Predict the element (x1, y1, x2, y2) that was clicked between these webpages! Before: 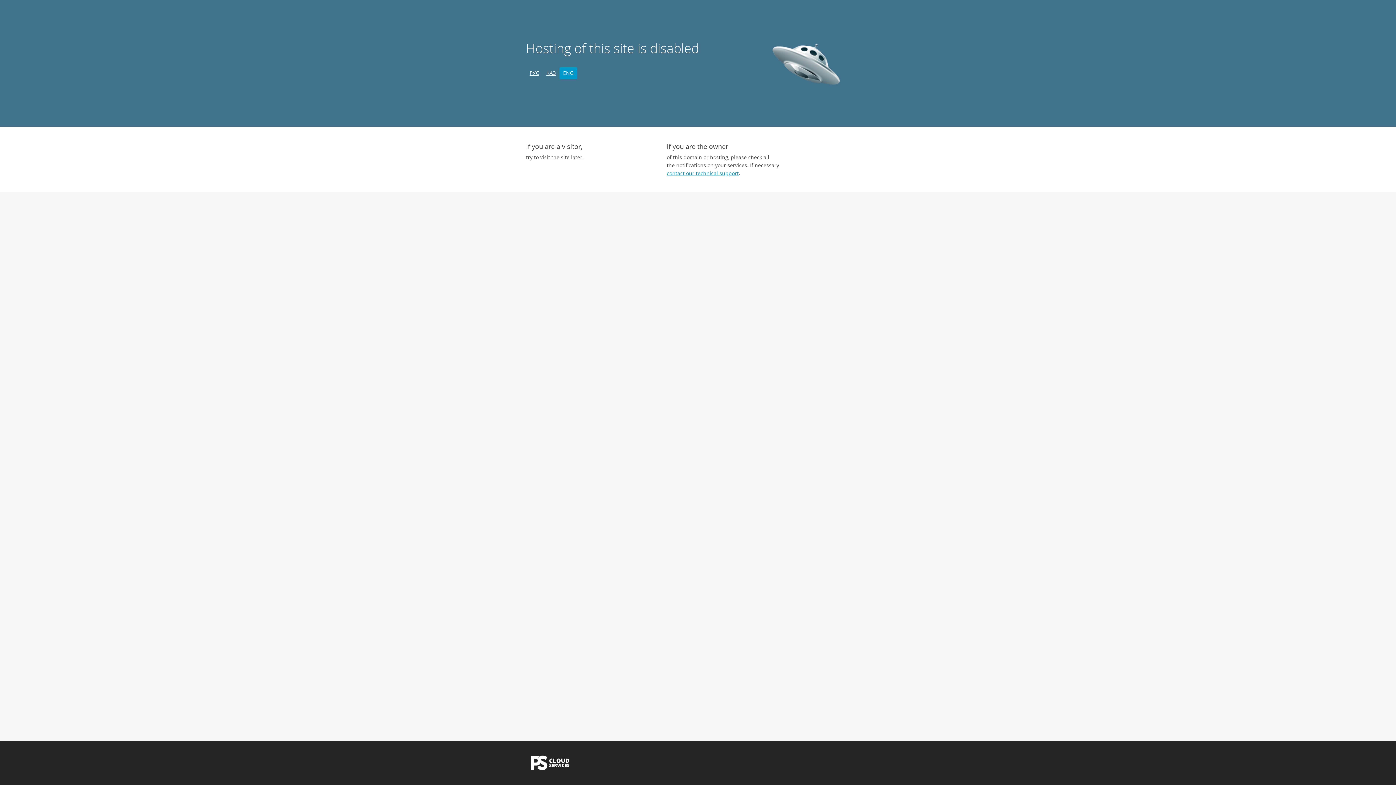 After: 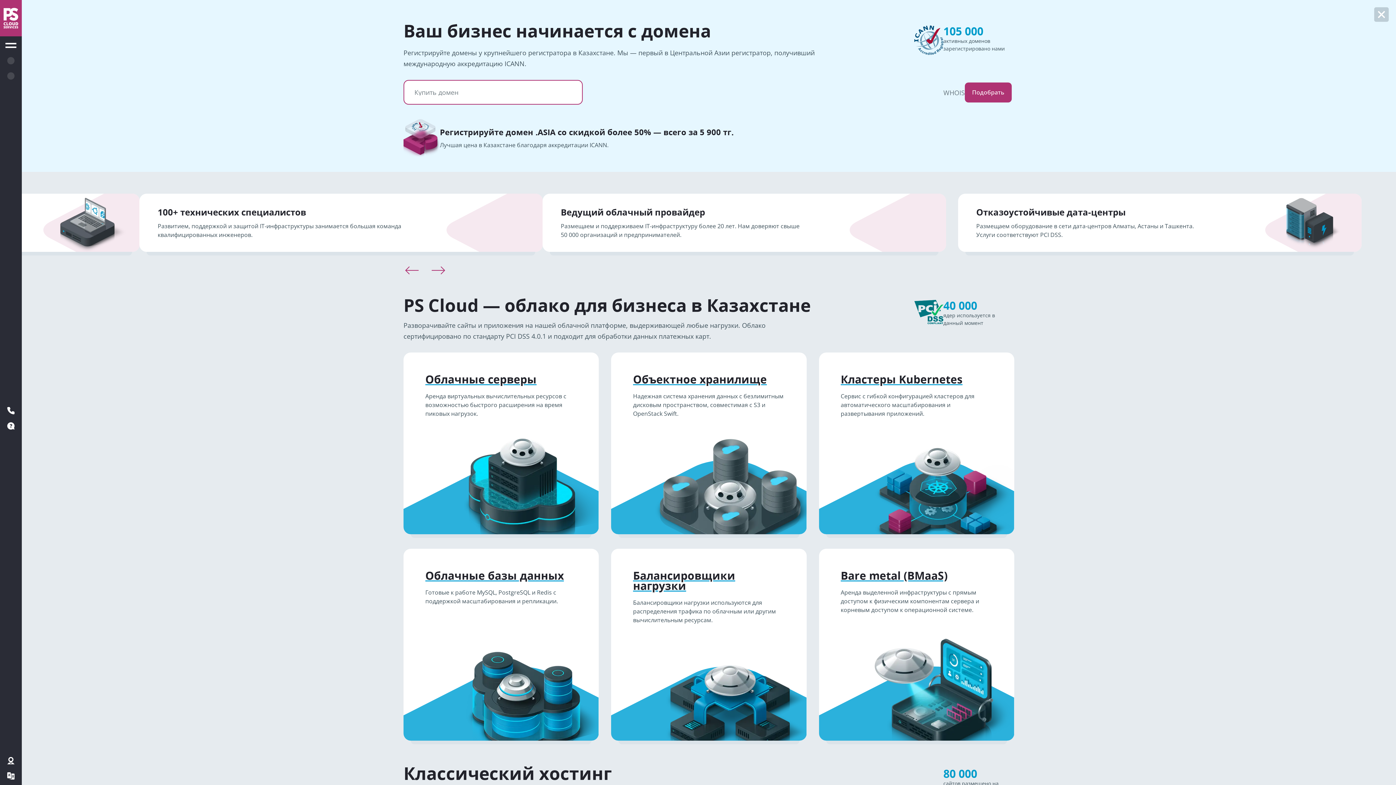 Action: bbox: (526, 765, 574, 772)